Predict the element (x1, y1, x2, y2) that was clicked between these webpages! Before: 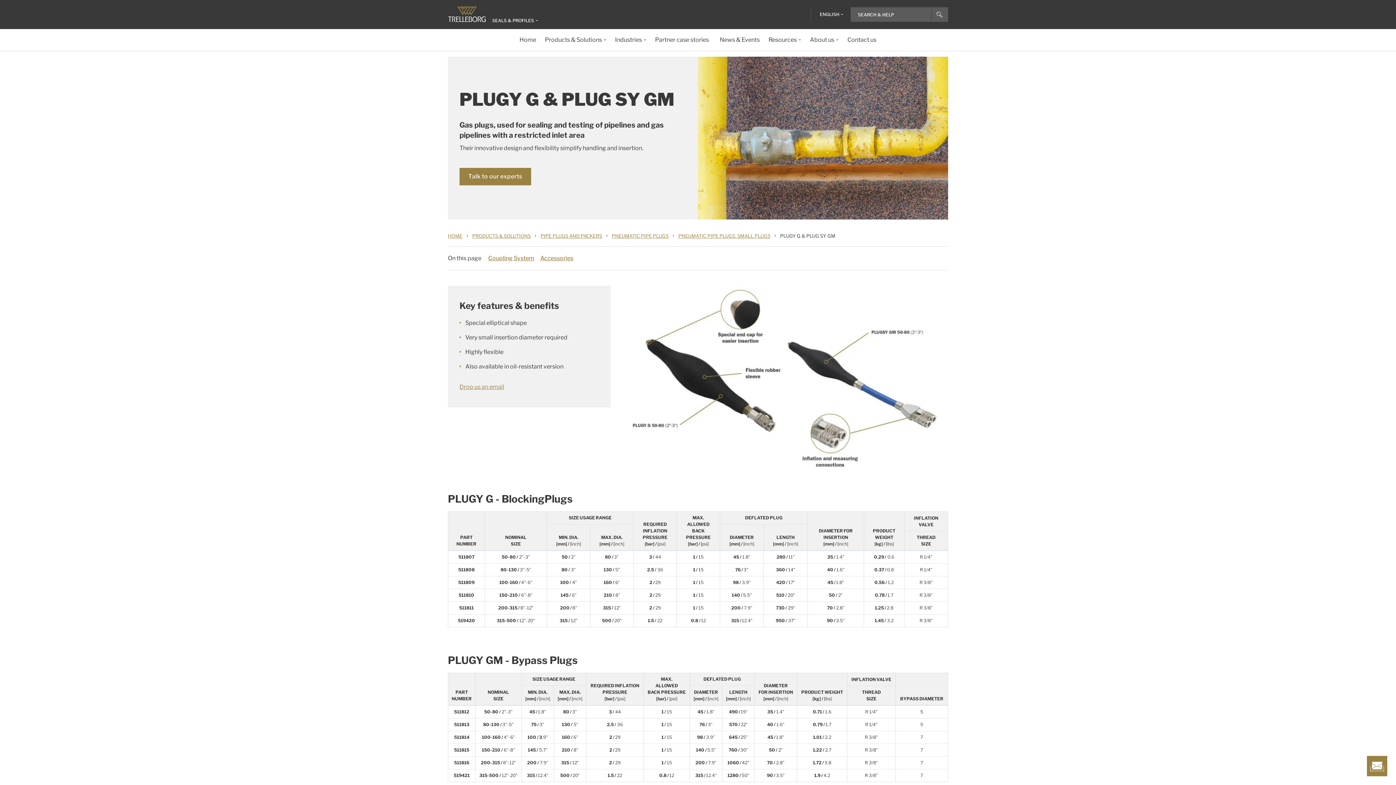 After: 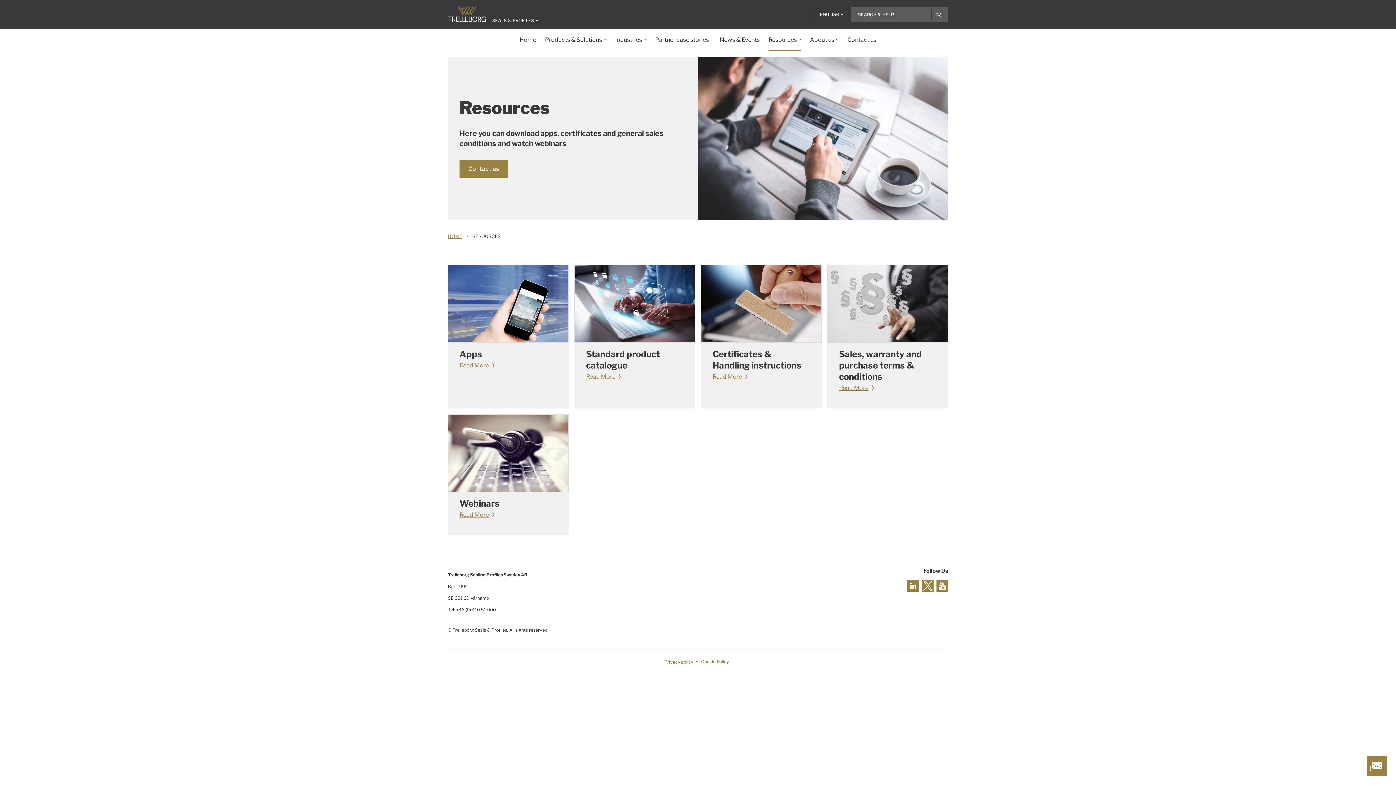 Action: label: Resources bbox: (768, 29, 801, 50)